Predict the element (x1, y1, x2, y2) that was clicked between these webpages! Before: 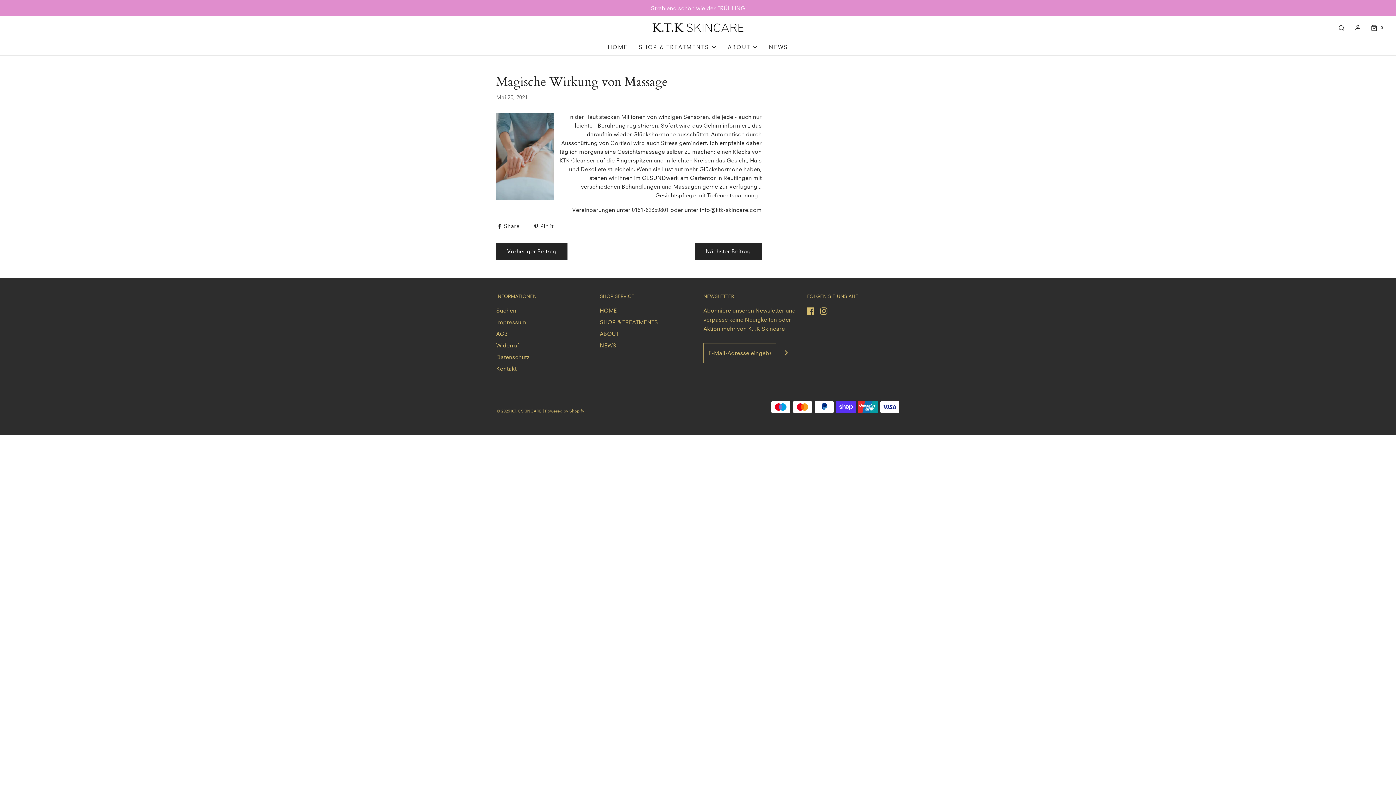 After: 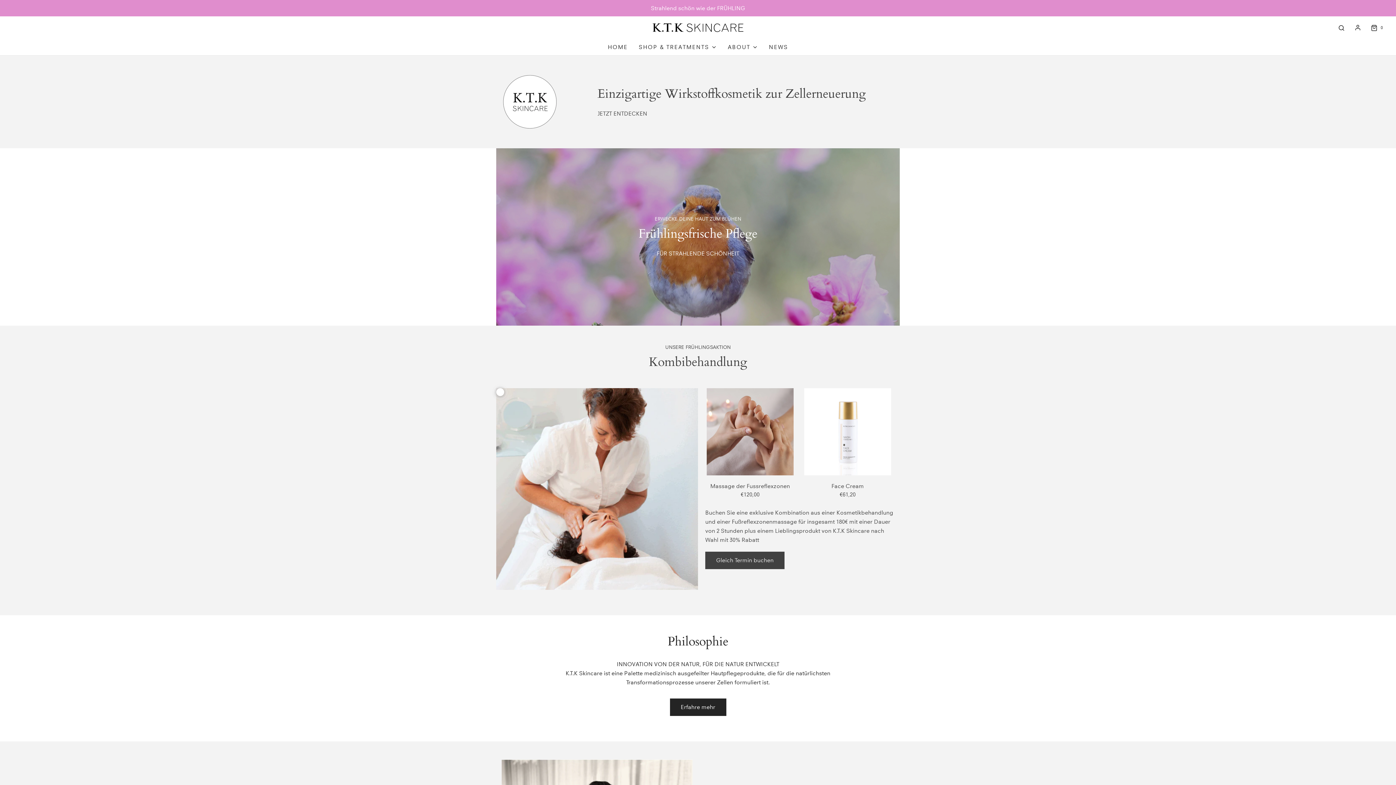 Action: label: © 2025 K.T.K SKINCARE bbox: (496, 408, 541, 413)